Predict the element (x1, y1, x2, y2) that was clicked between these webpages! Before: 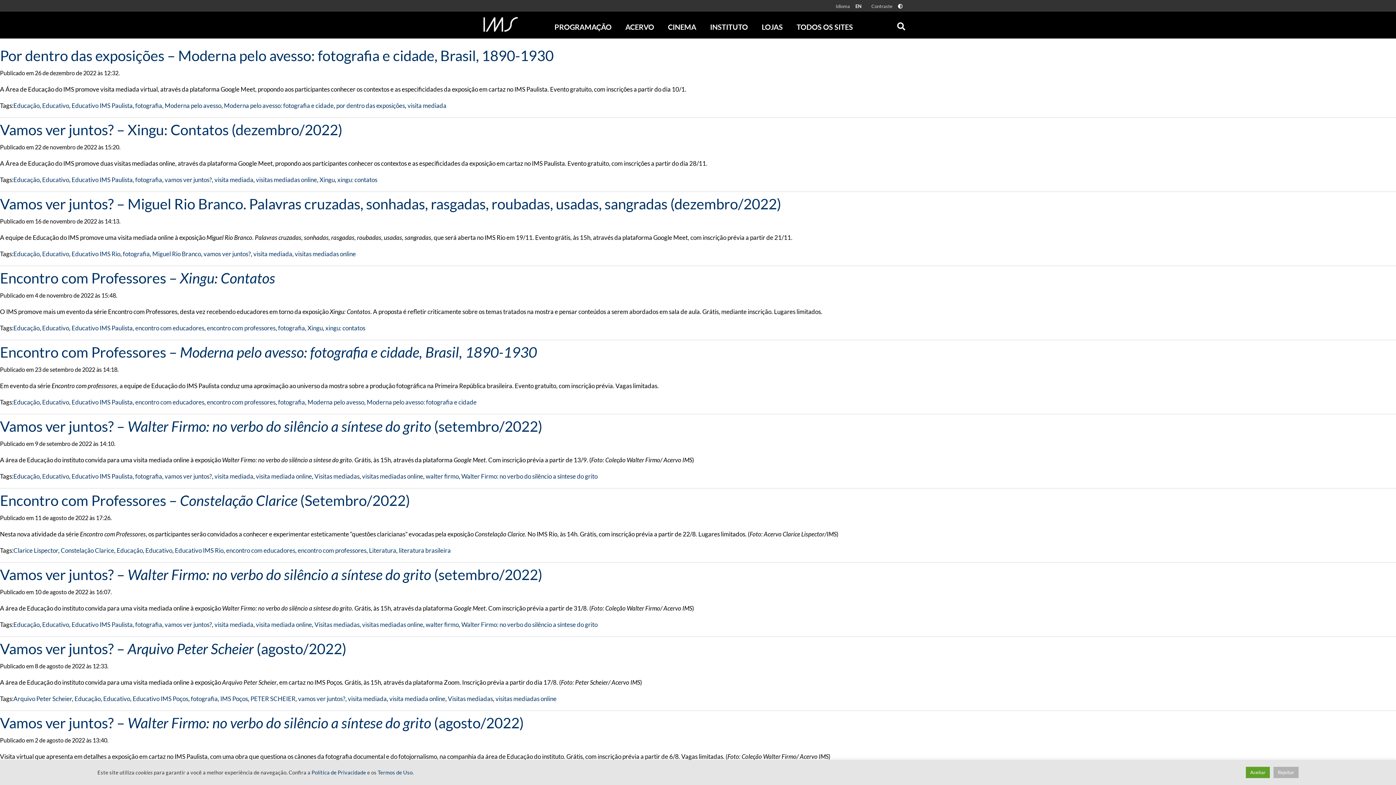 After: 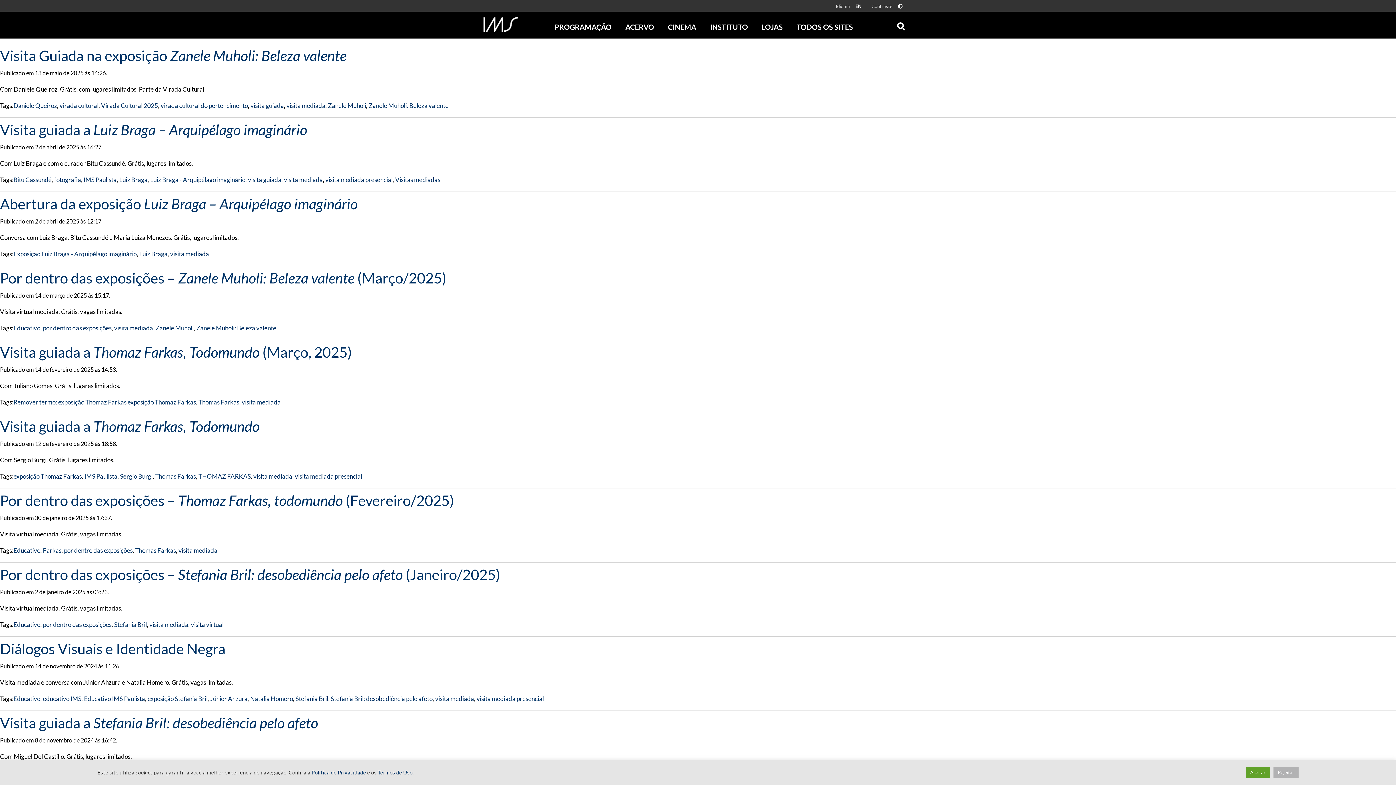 Action: bbox: (214, 472, 253, 480) label: visita mediada